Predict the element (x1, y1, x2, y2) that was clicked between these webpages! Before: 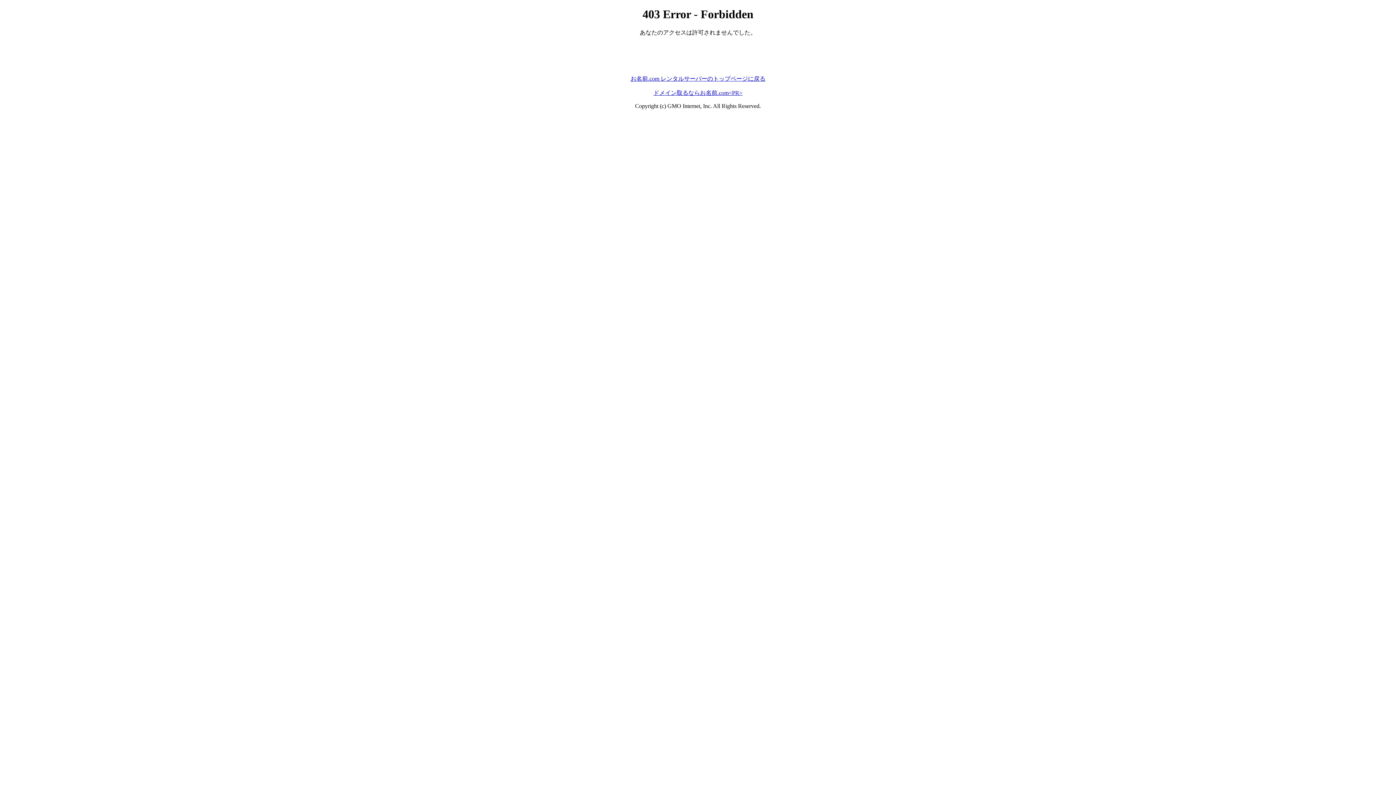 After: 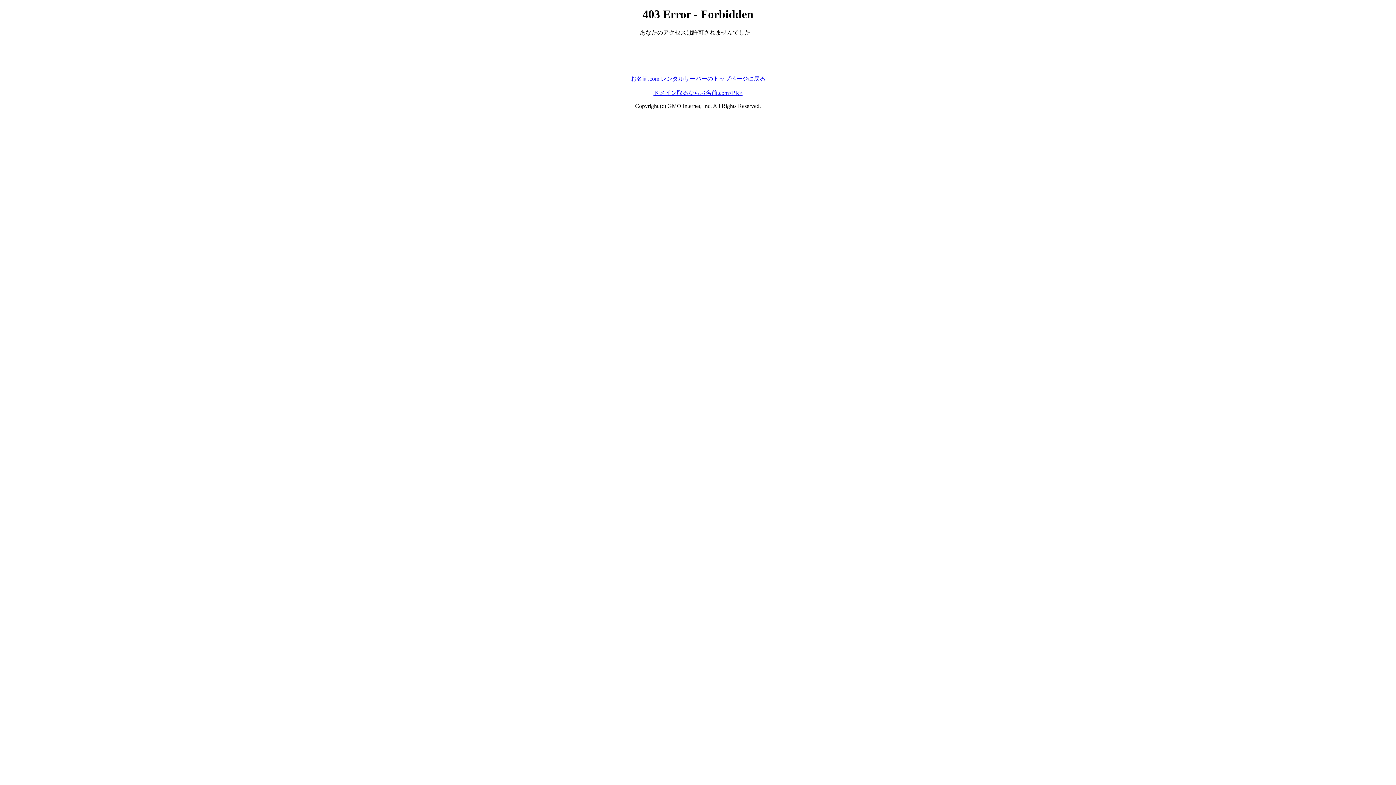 Action: label: ドメイン取るならお名前.com<PR> bbox: (653, 89, 742, 95)